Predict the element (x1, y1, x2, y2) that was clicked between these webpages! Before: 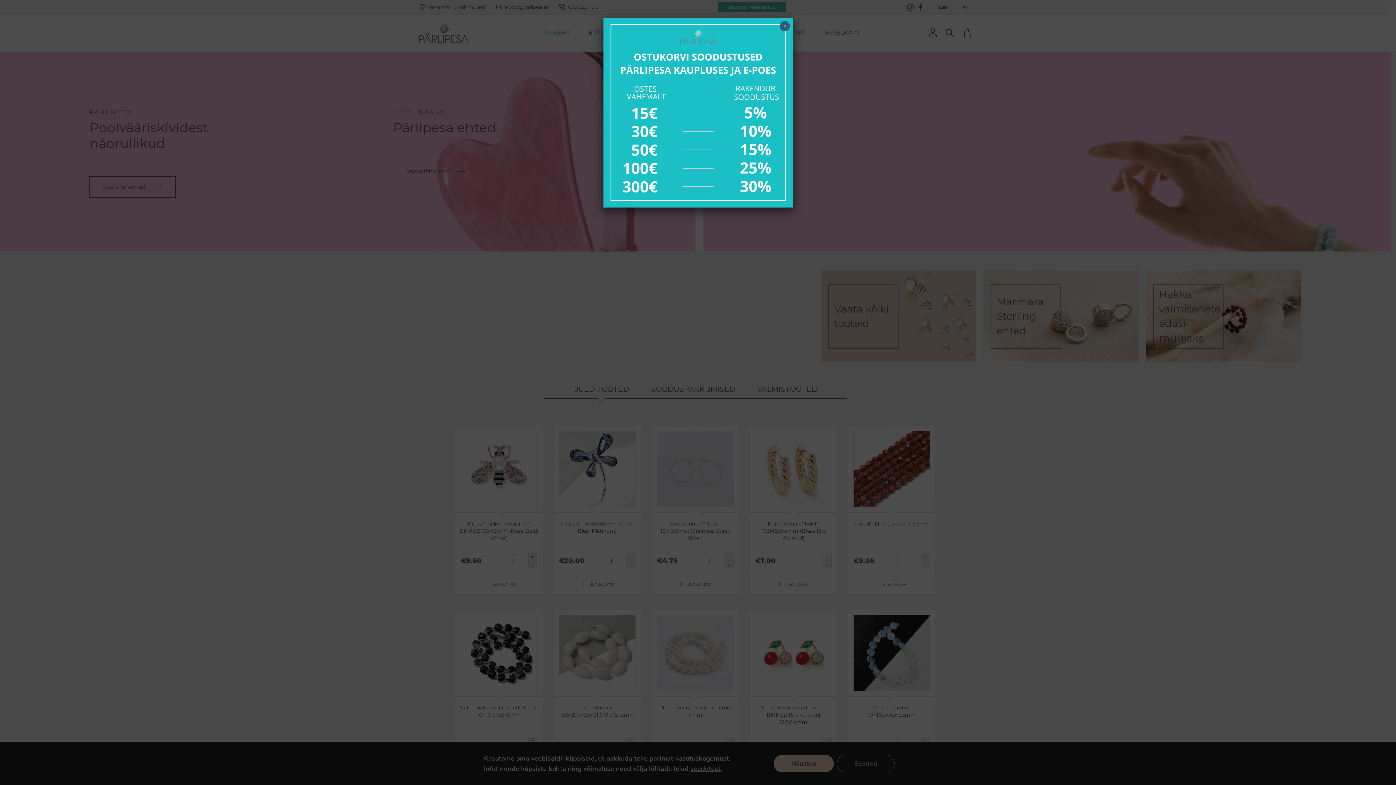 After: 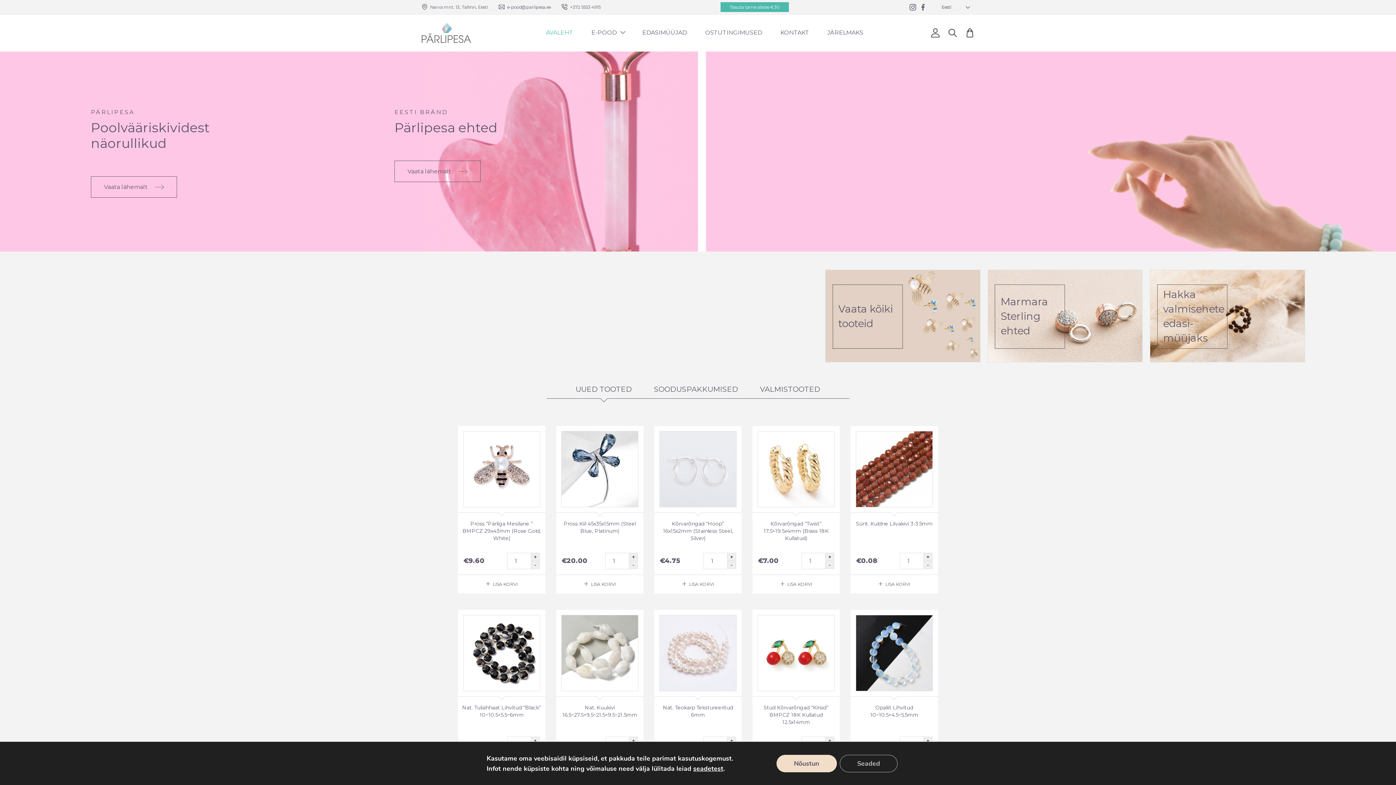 Action: label: Close bbox: (779, 21, 790, 31)